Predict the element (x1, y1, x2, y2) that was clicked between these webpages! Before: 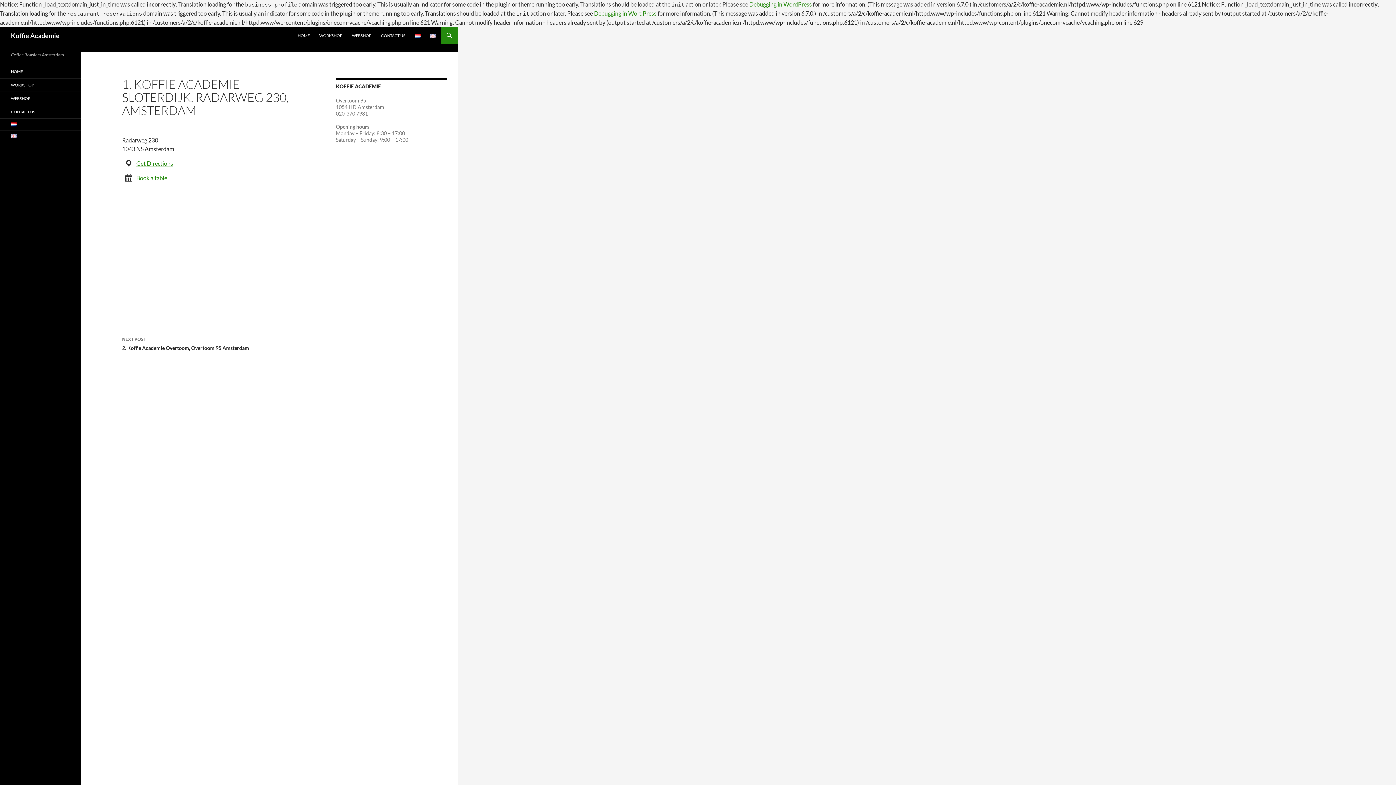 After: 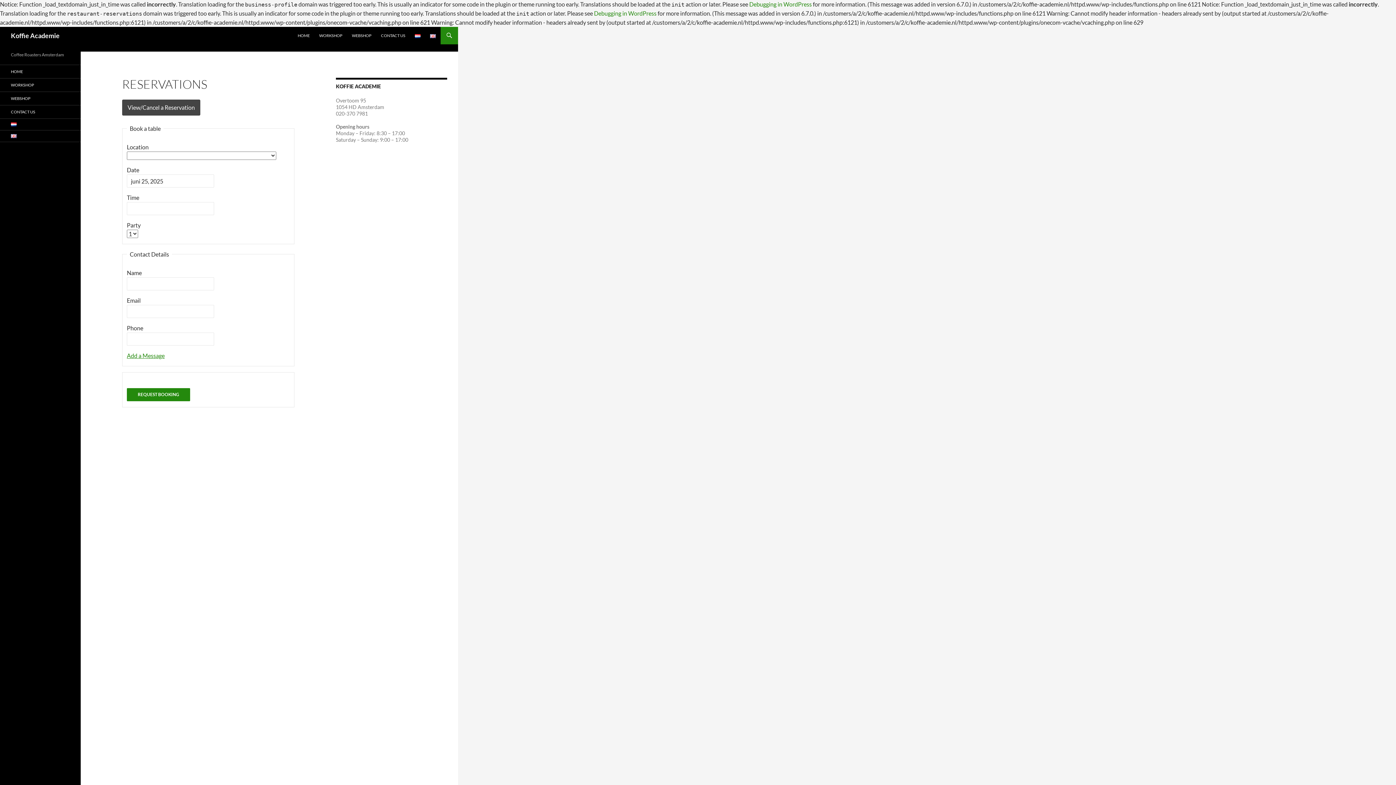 Action: bbox: (136, 174, 167, 181) label: Book a table